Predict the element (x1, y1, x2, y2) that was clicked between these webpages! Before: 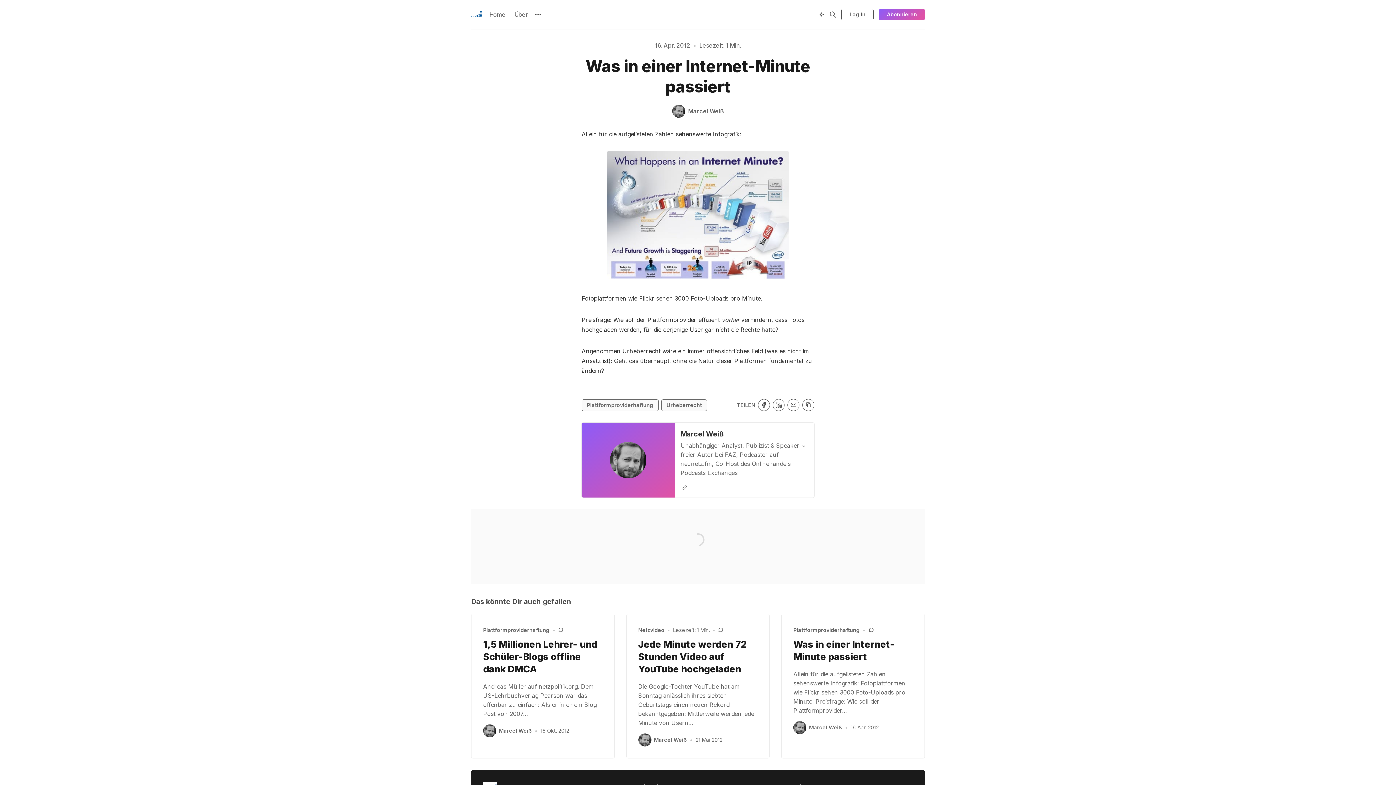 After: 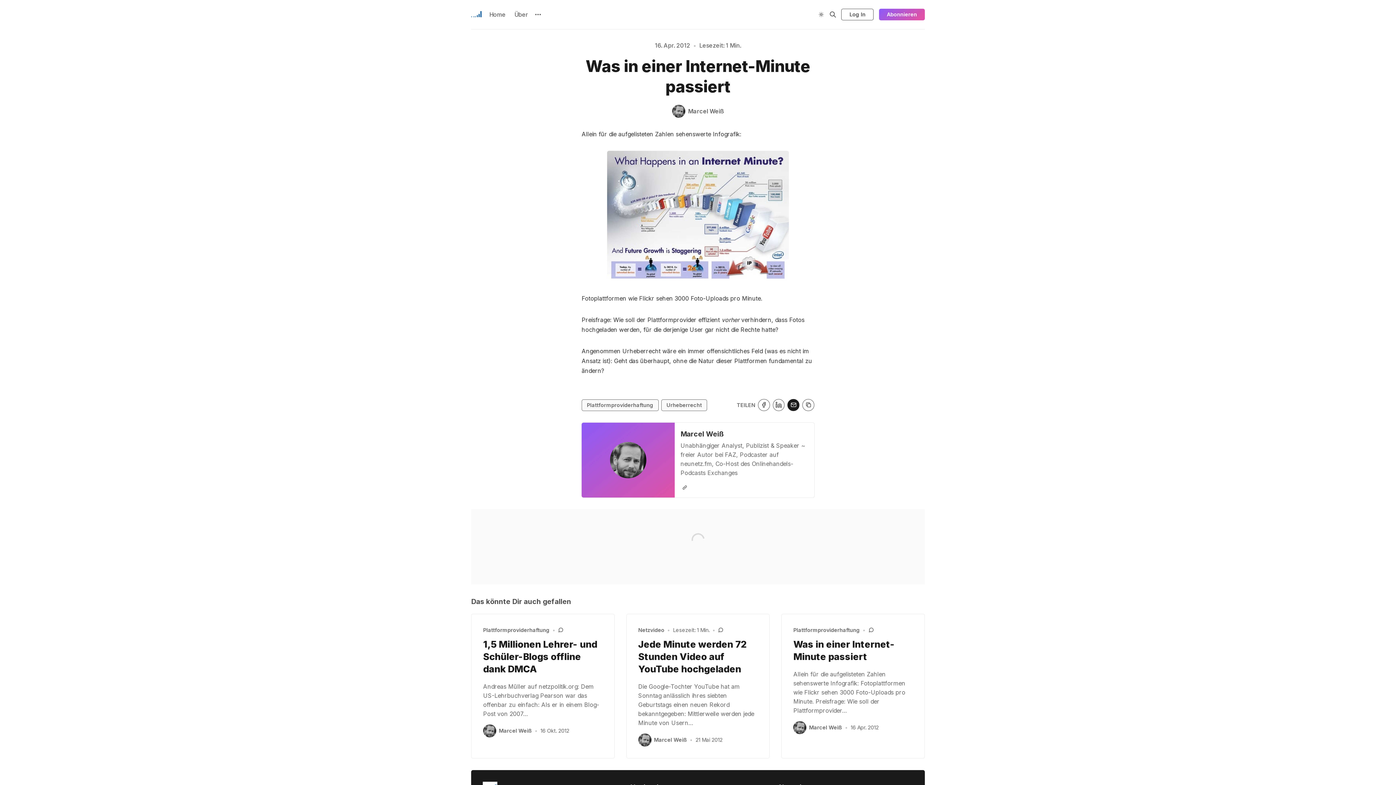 Action: label: Per E-Mail teilen bbox: (787, 399, 799, 411)